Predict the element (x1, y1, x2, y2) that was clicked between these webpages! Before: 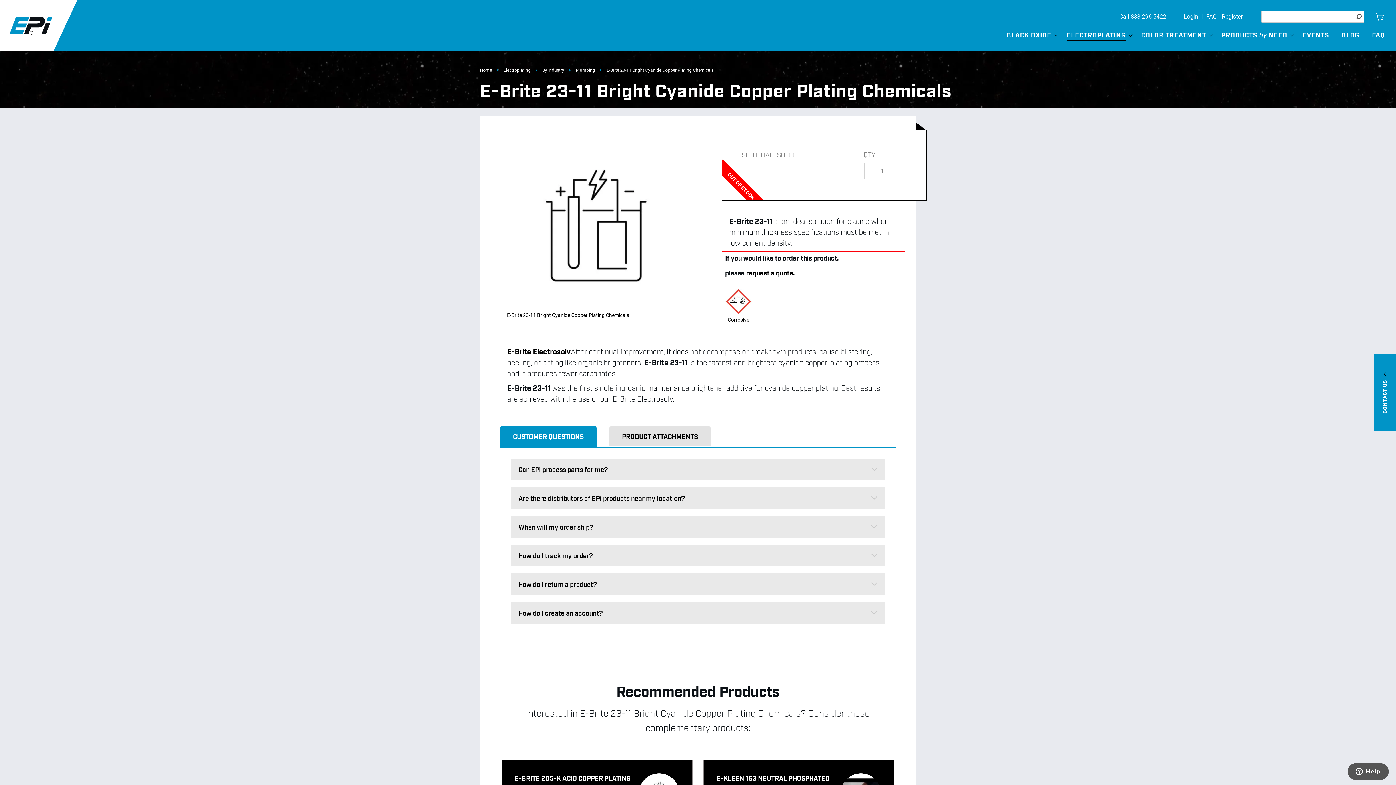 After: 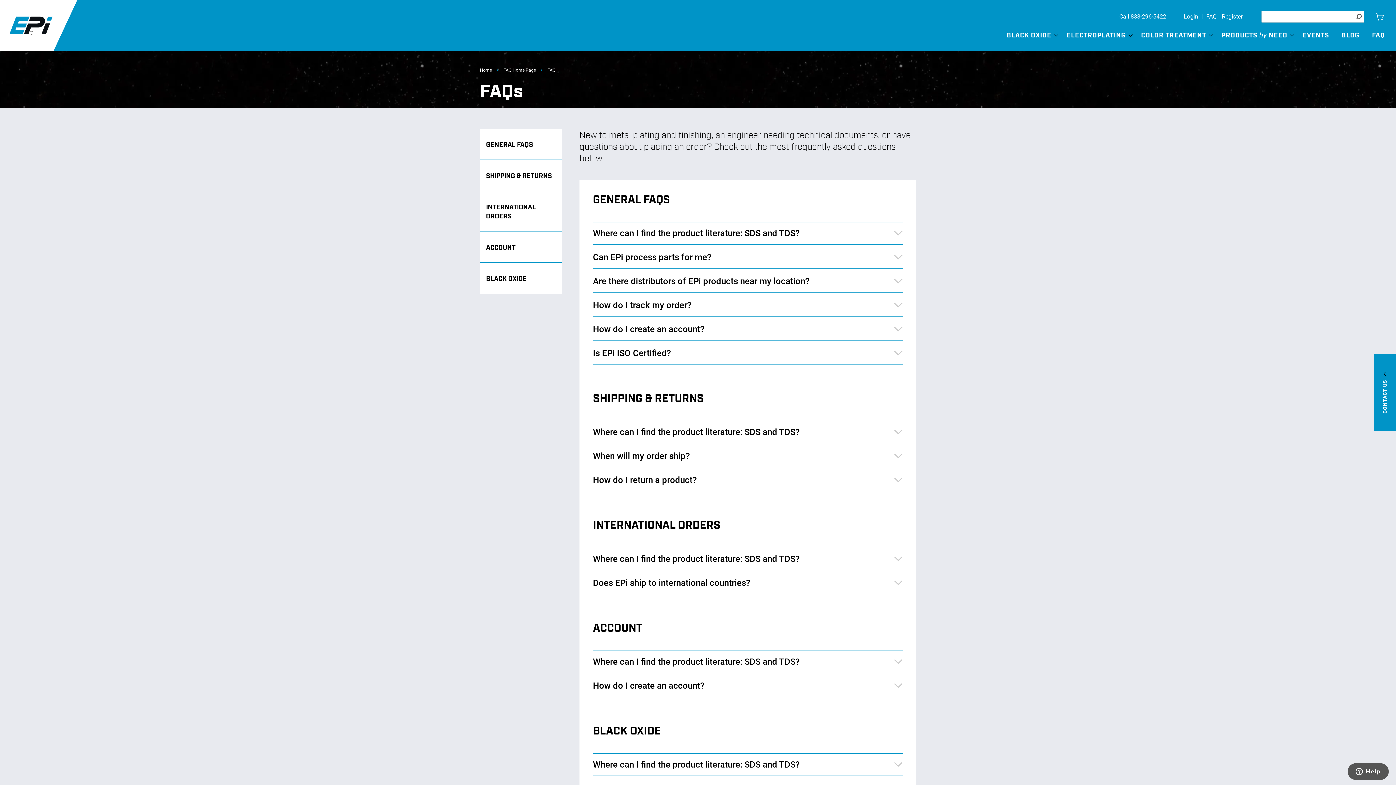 Action: bbox: (1368, 27, 1389, 41) label: FAQ